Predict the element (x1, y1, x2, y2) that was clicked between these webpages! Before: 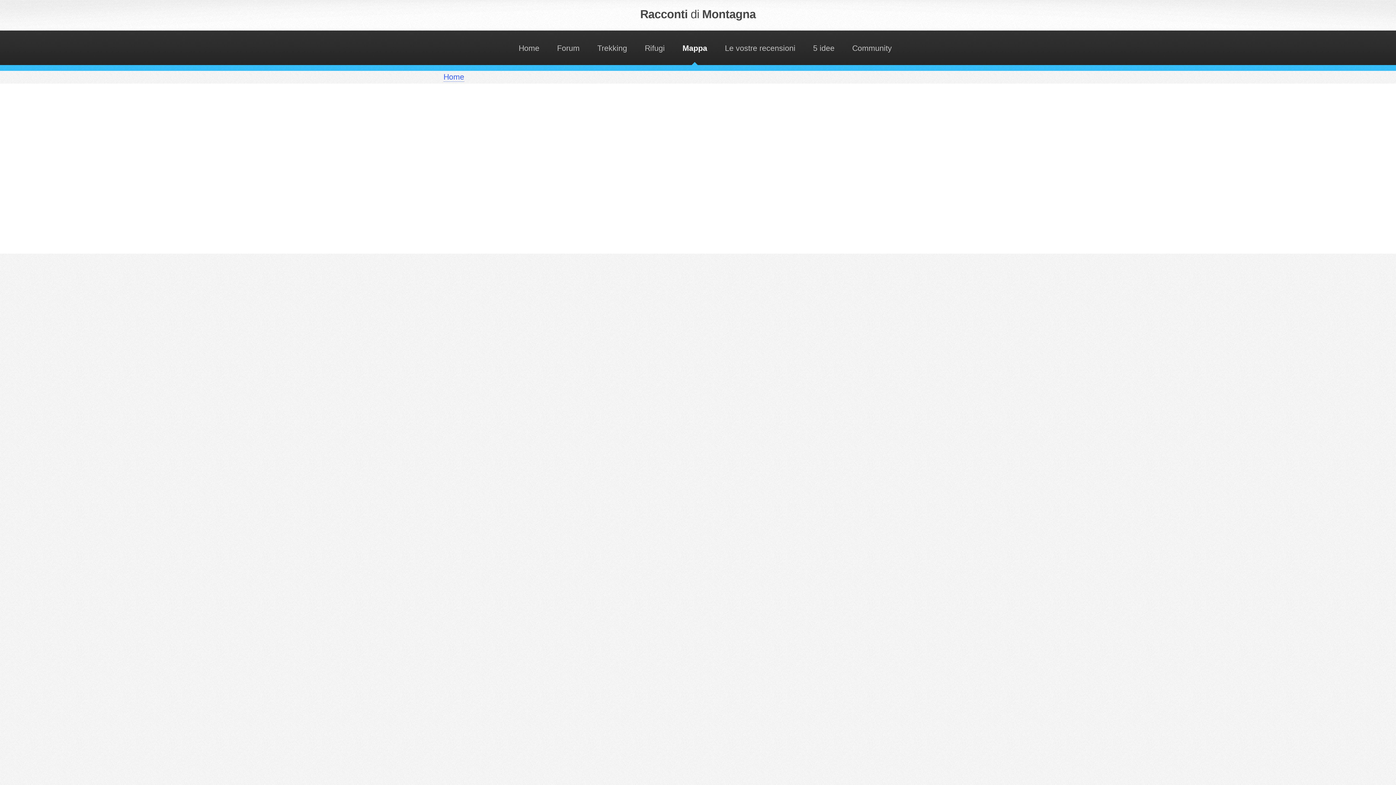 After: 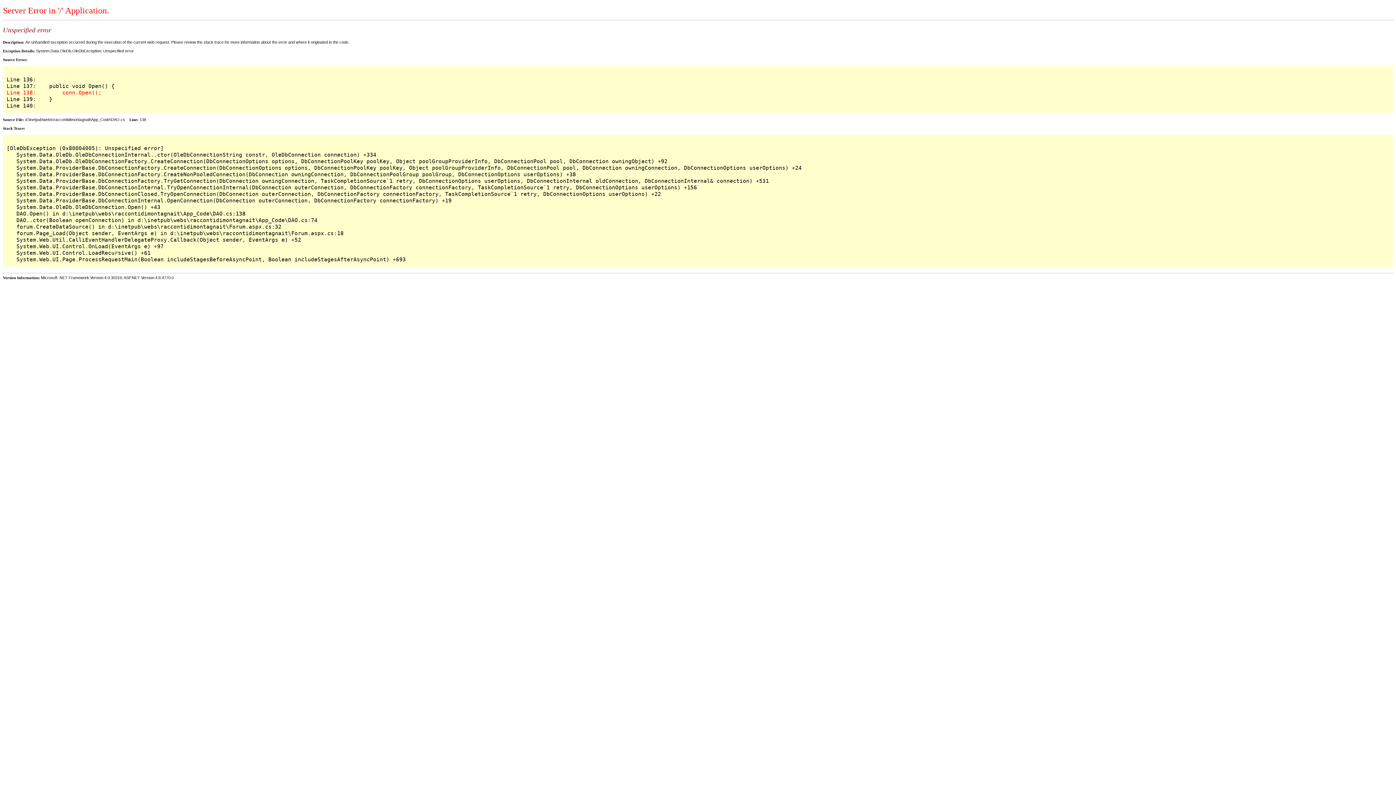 Action: label: Forum bbox: (553, 30, 583, 65)